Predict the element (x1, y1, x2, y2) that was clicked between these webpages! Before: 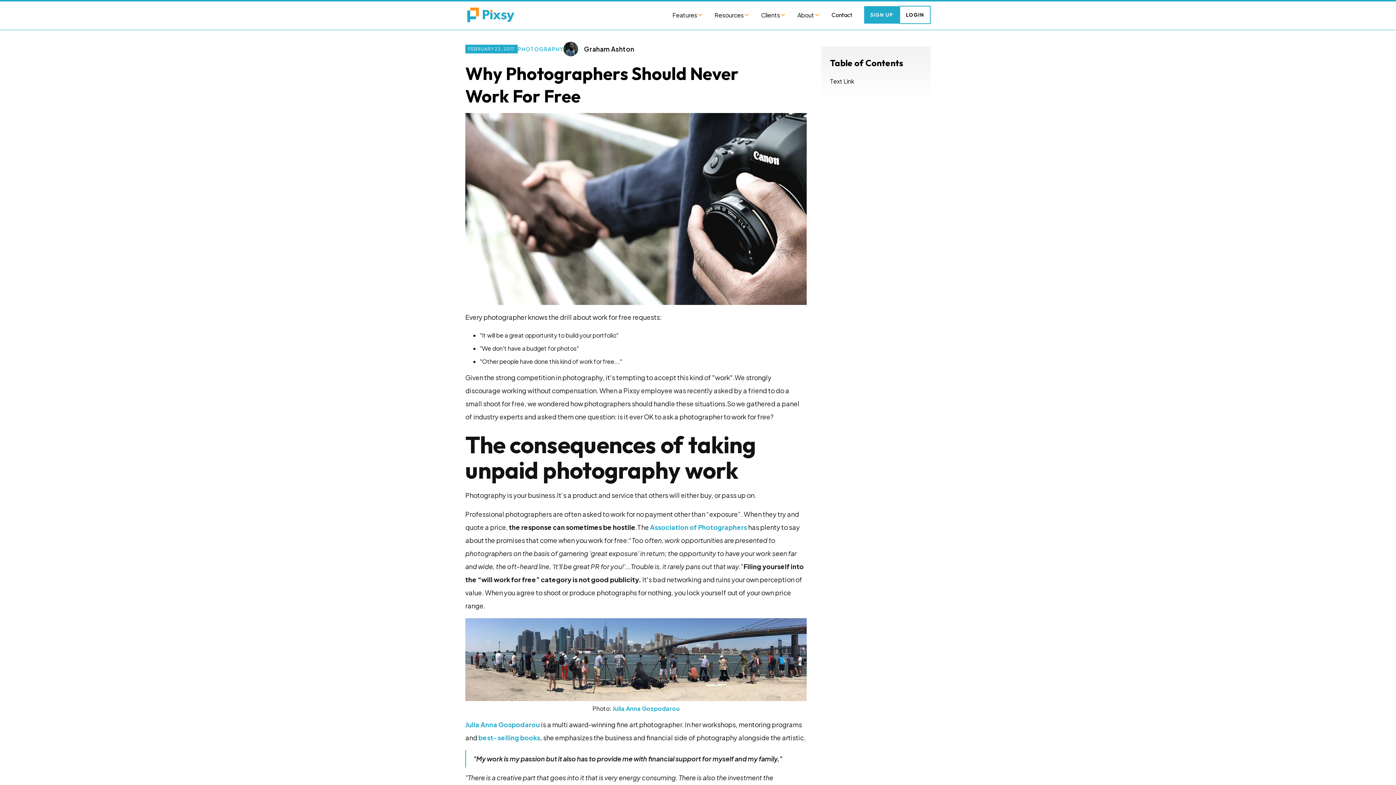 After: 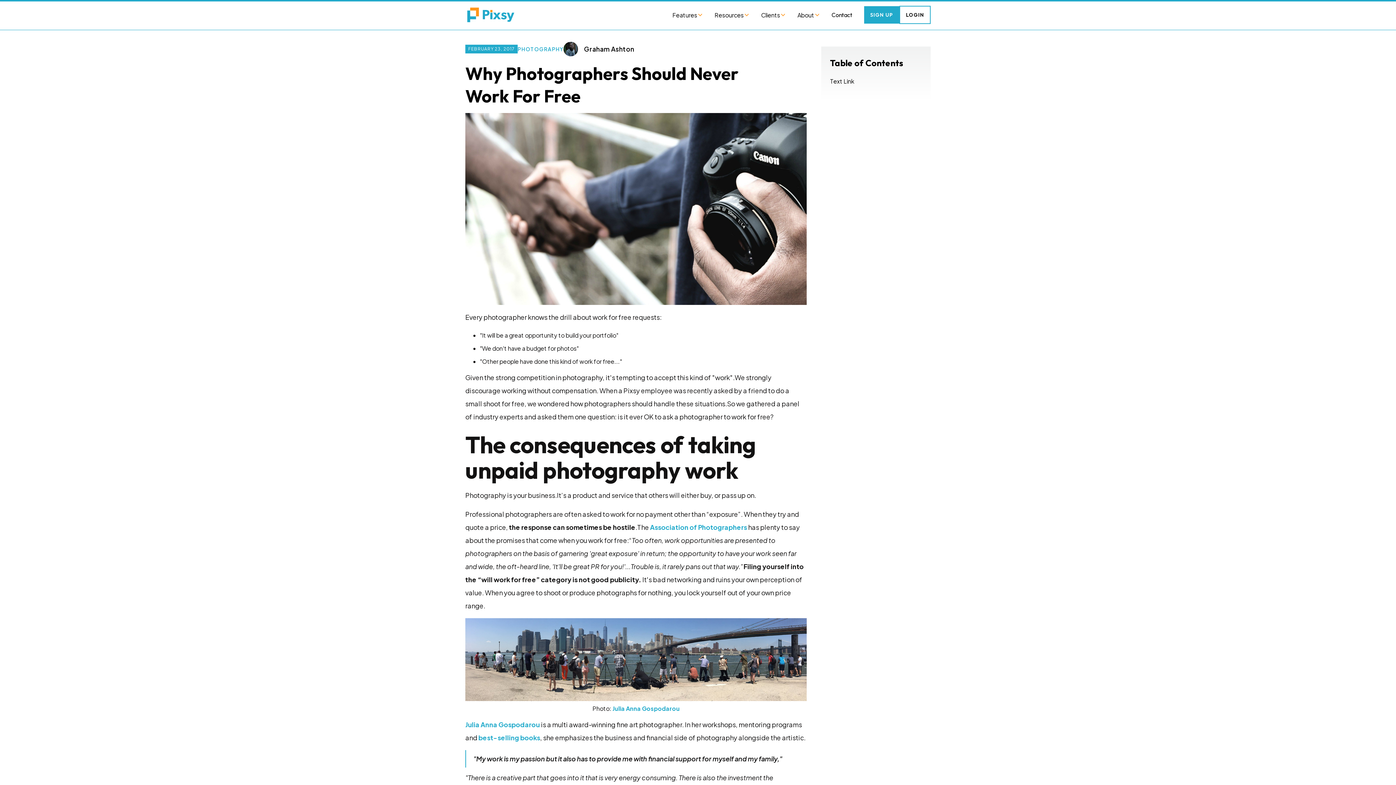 Action: bbox: (830, 76, 854, 85) label: Text Link